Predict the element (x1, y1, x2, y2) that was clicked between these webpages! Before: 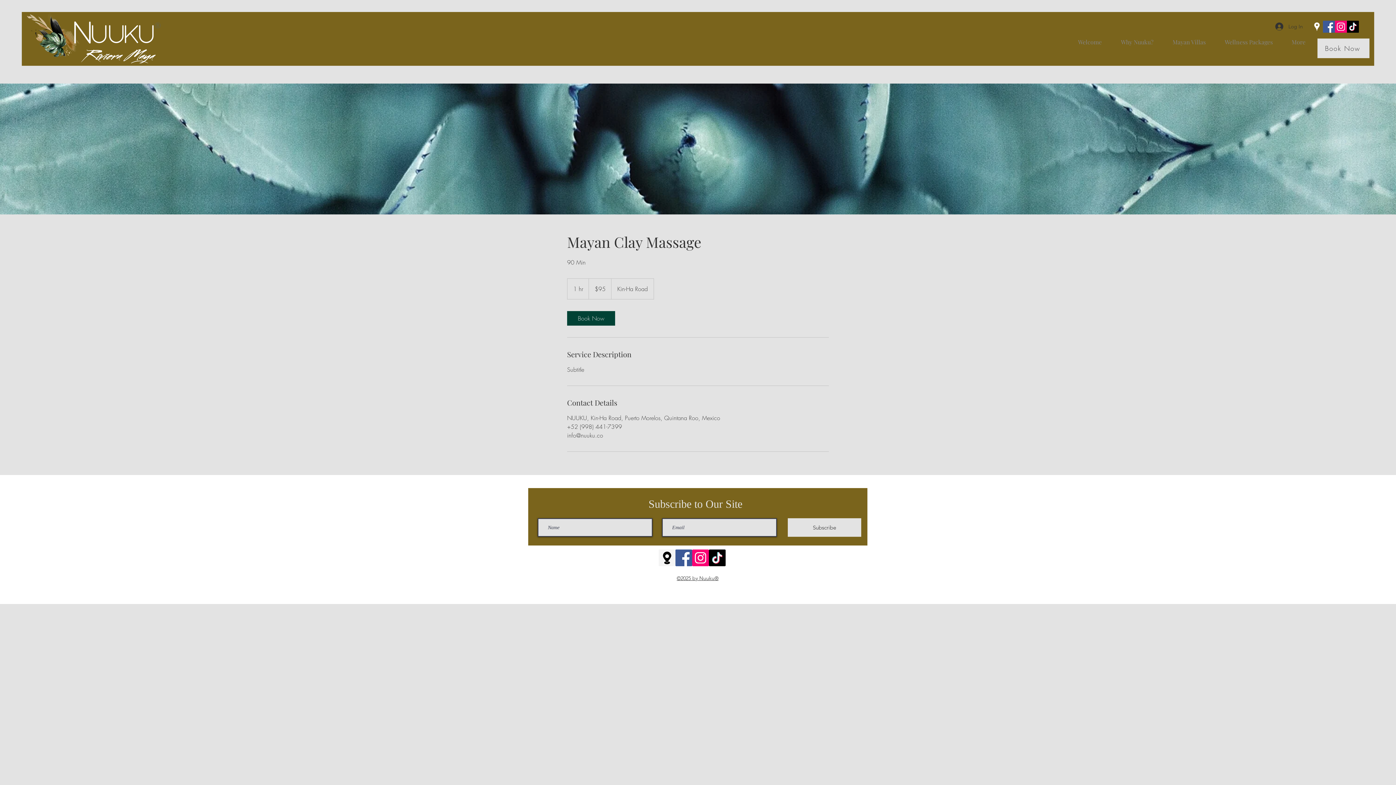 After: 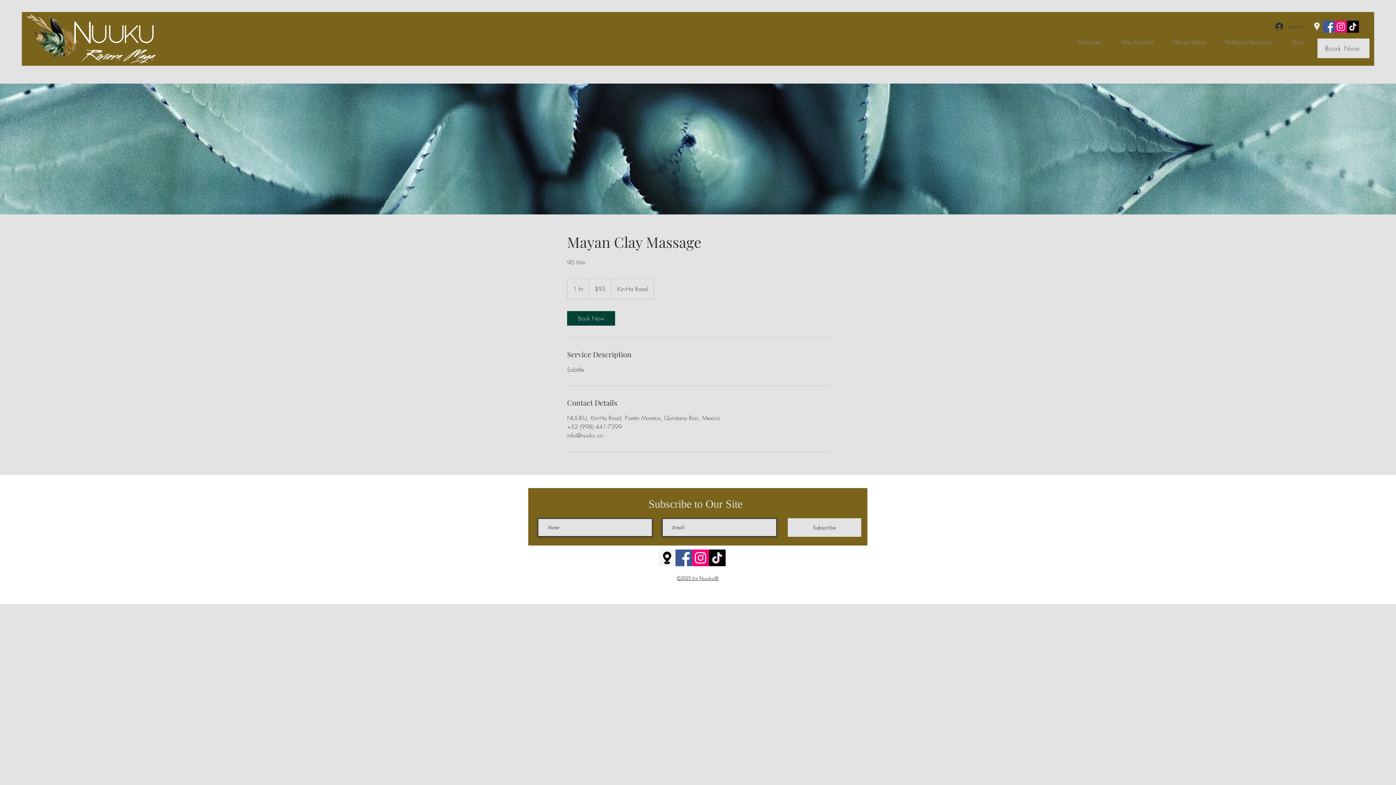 Action: bbox: (675, 549, 692, 566) label: Facebook